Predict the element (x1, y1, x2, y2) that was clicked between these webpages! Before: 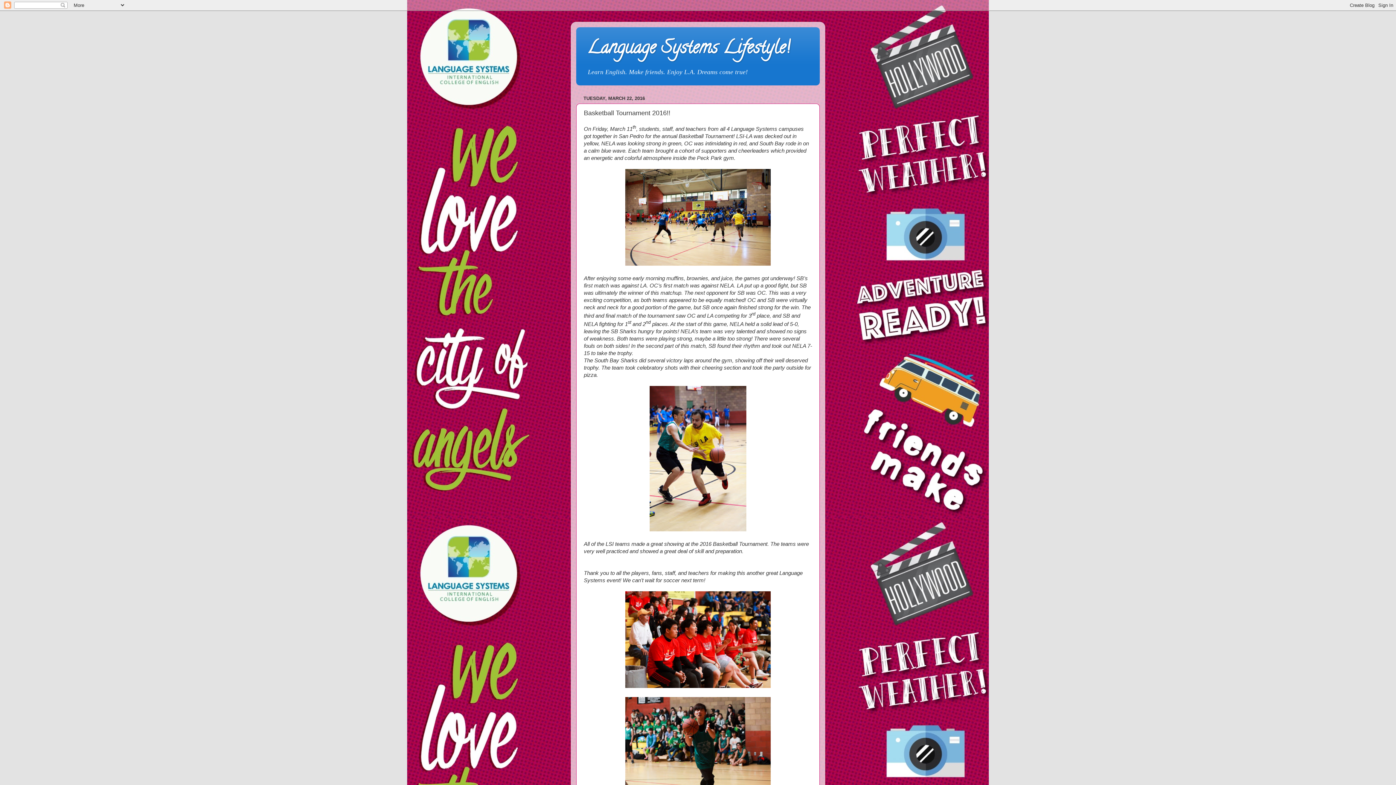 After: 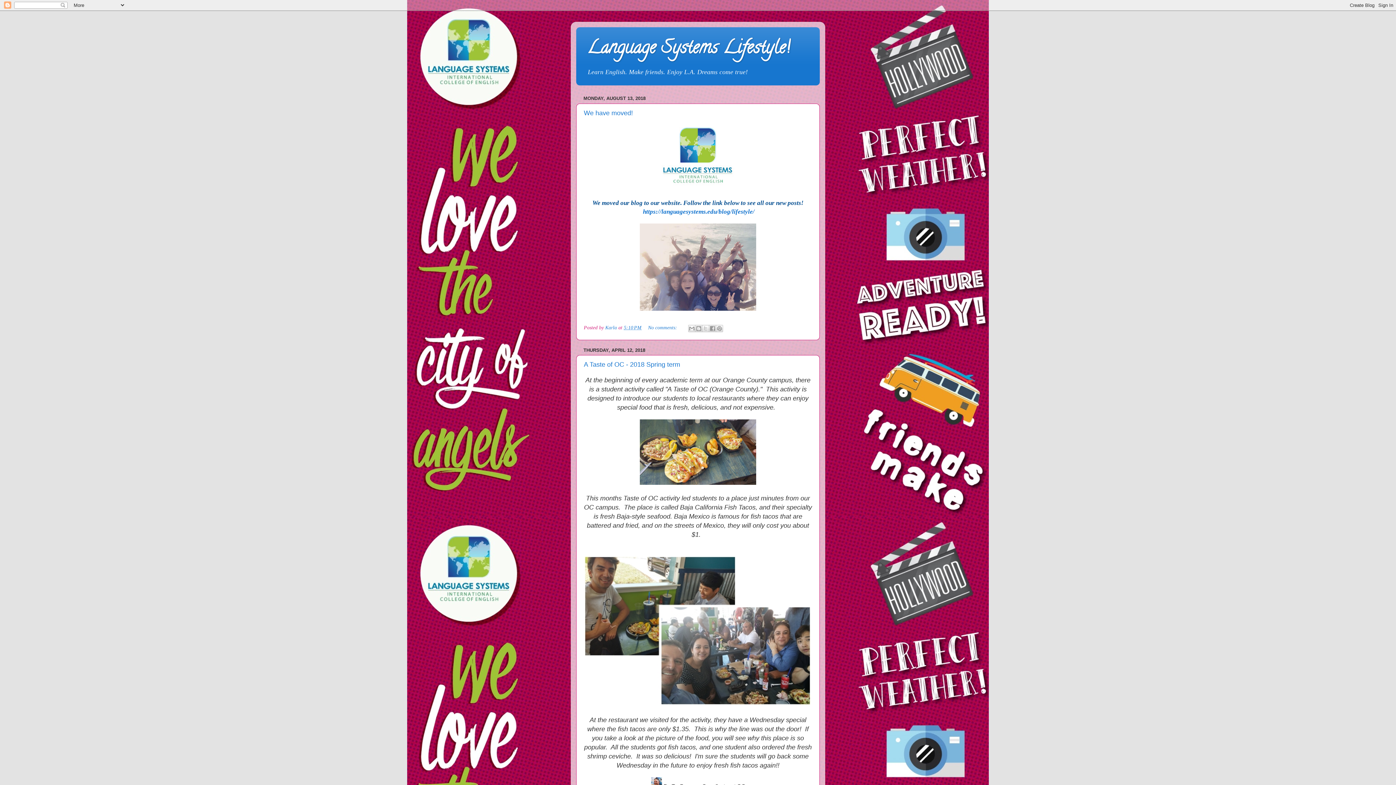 Action: label: Language Systems Lifestyle! bbox: (587, 35, 790, 63)